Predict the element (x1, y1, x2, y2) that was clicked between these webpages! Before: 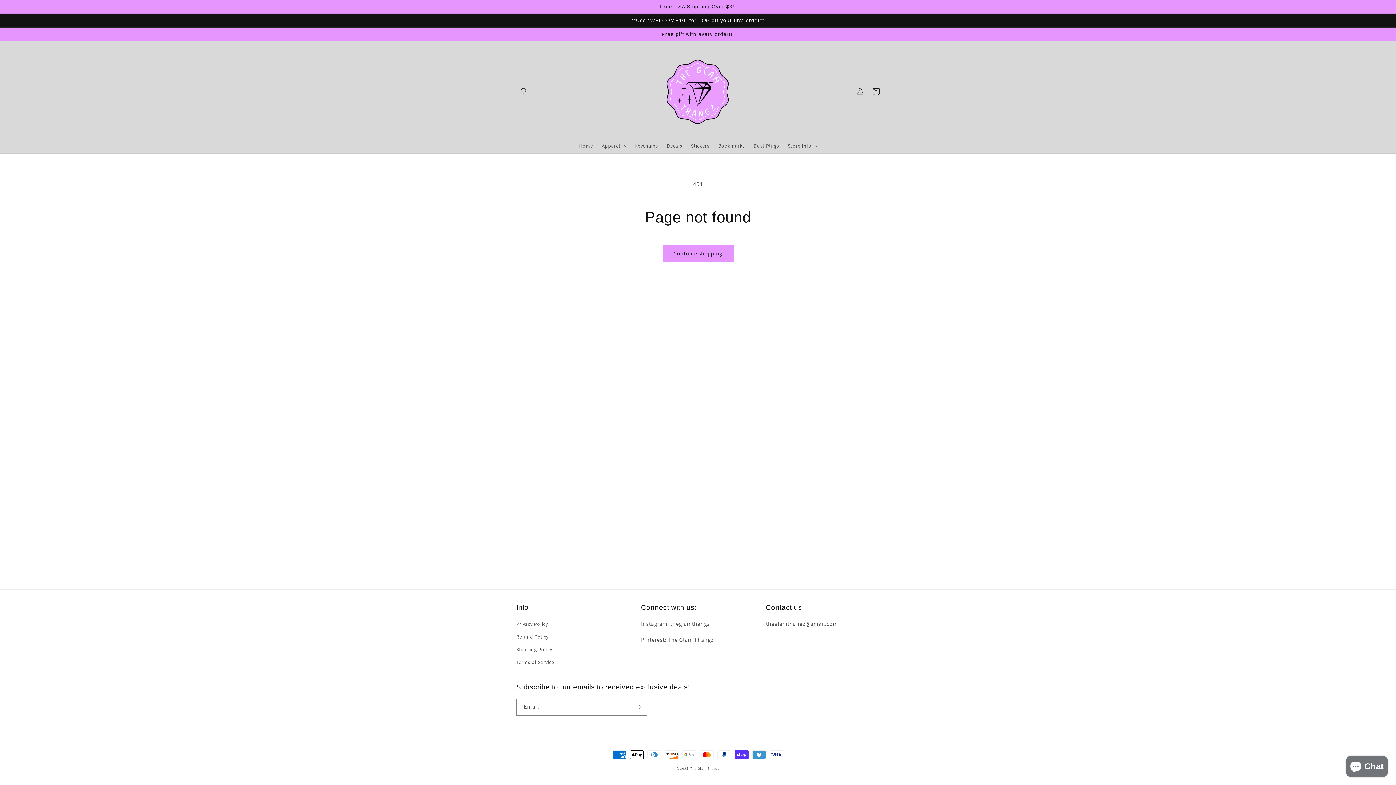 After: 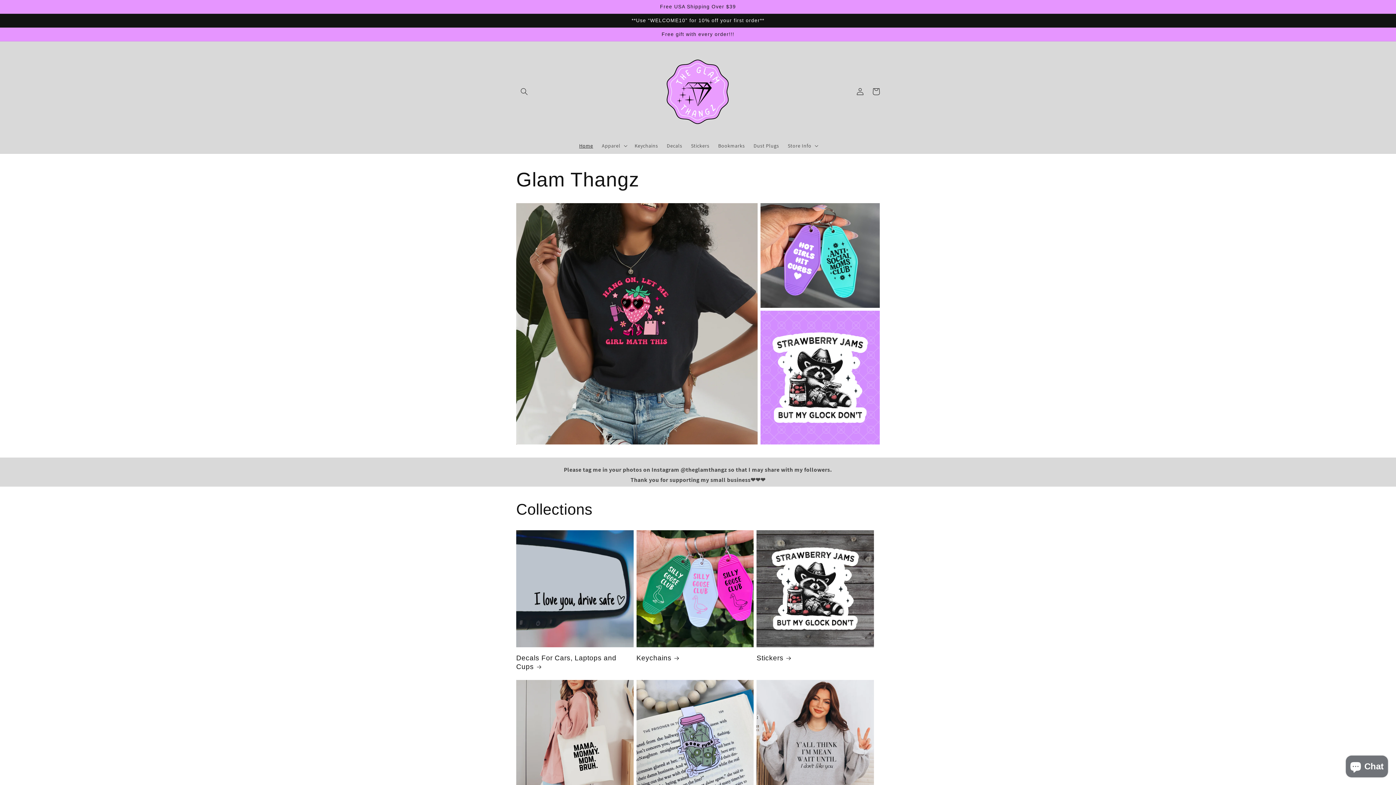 Action: bbox: (655, 48, 740, 134)